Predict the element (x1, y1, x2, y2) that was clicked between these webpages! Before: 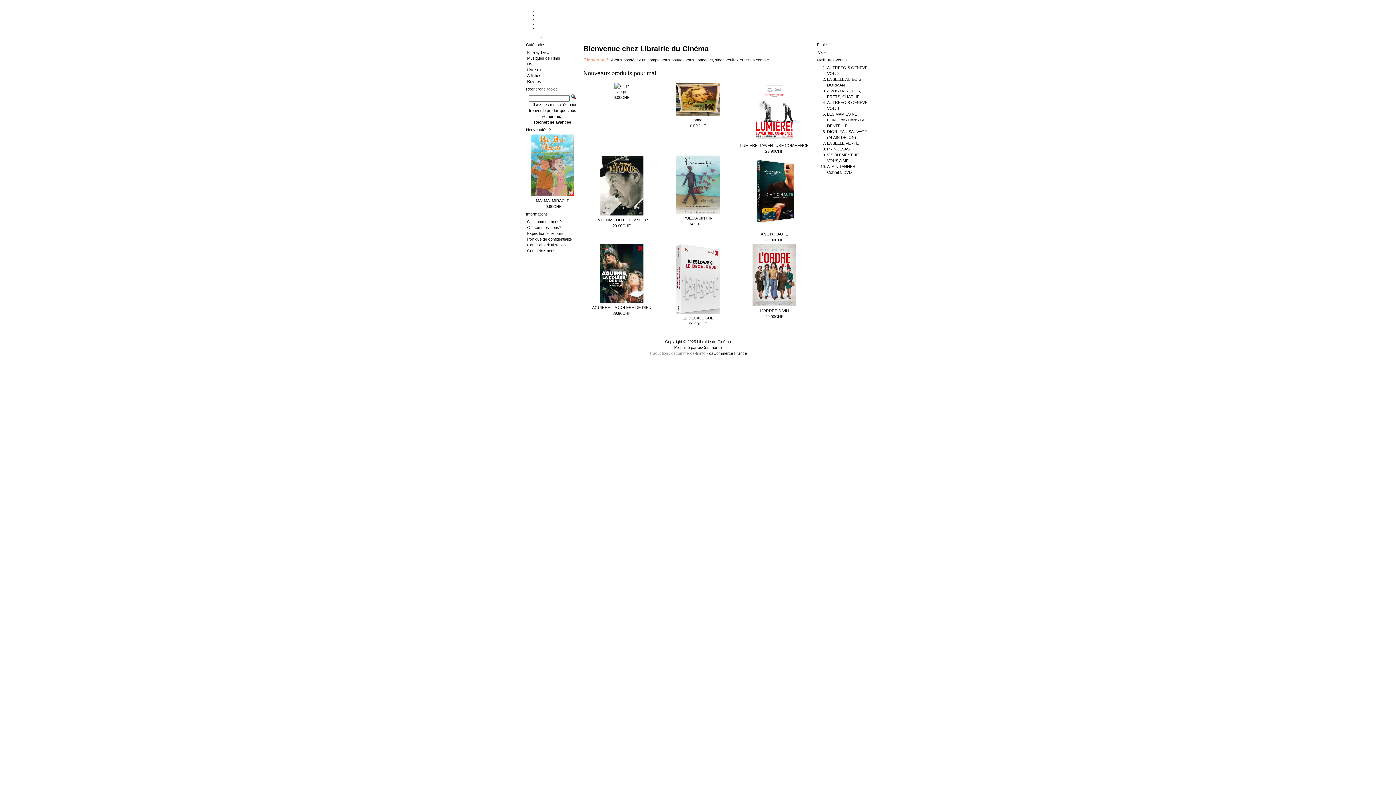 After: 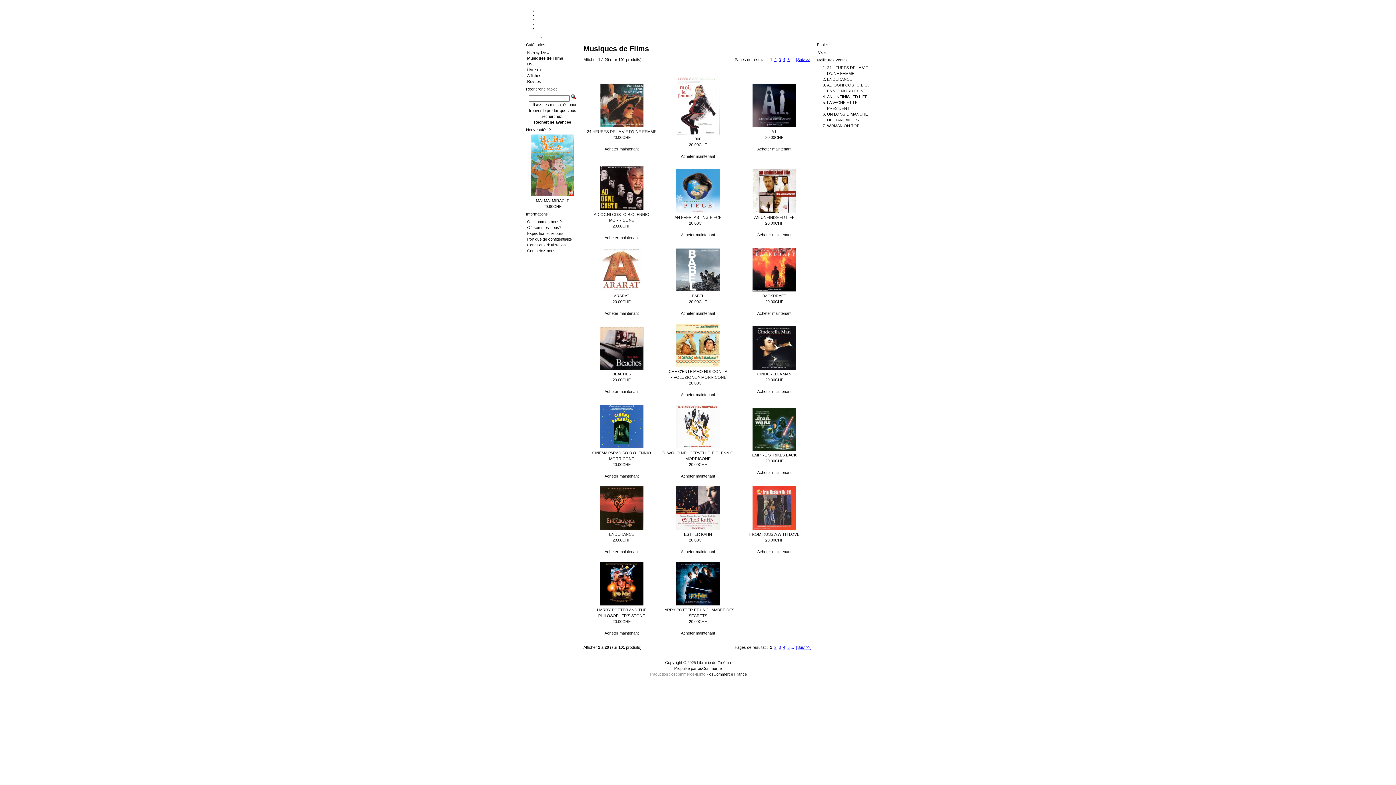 Action: label: Musiques de Films bbox: (527, 56, 560, 60)